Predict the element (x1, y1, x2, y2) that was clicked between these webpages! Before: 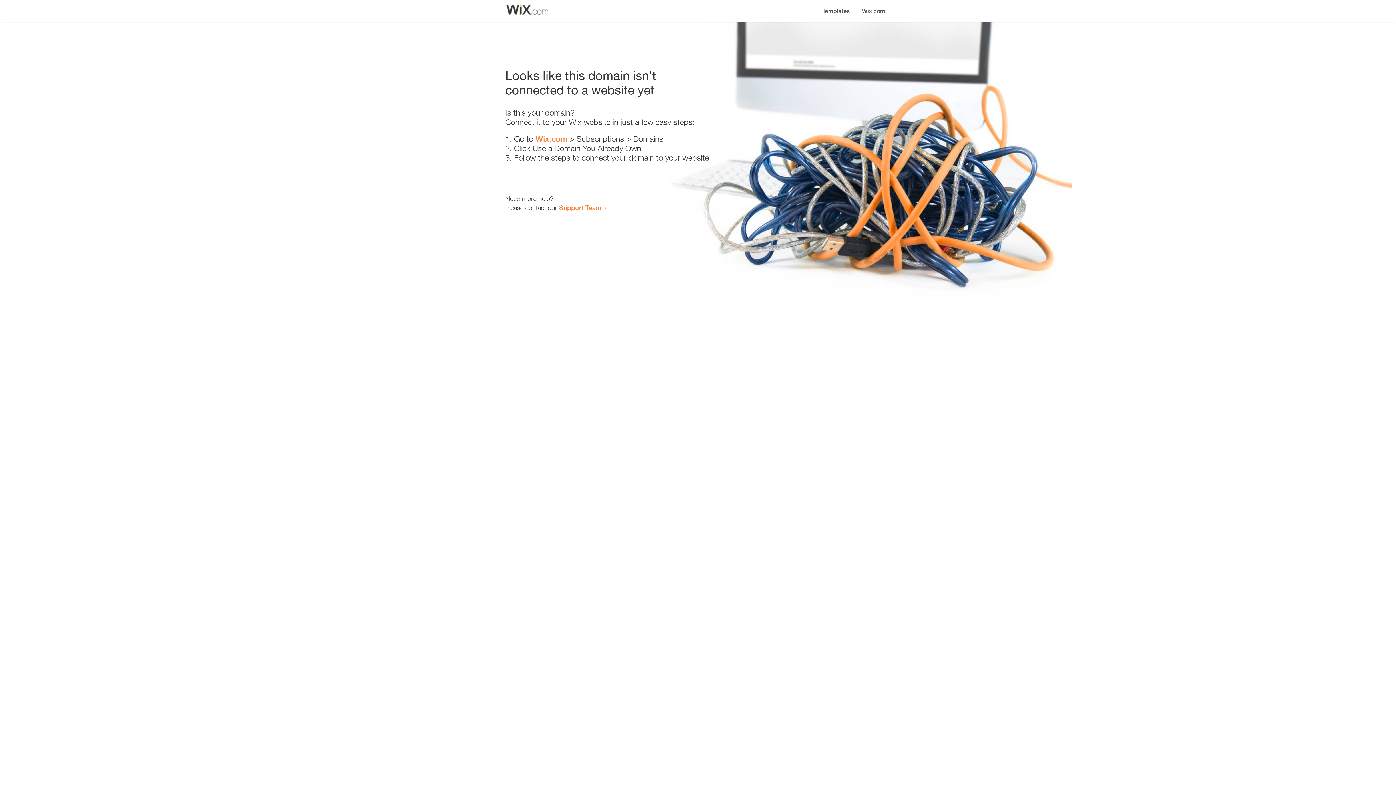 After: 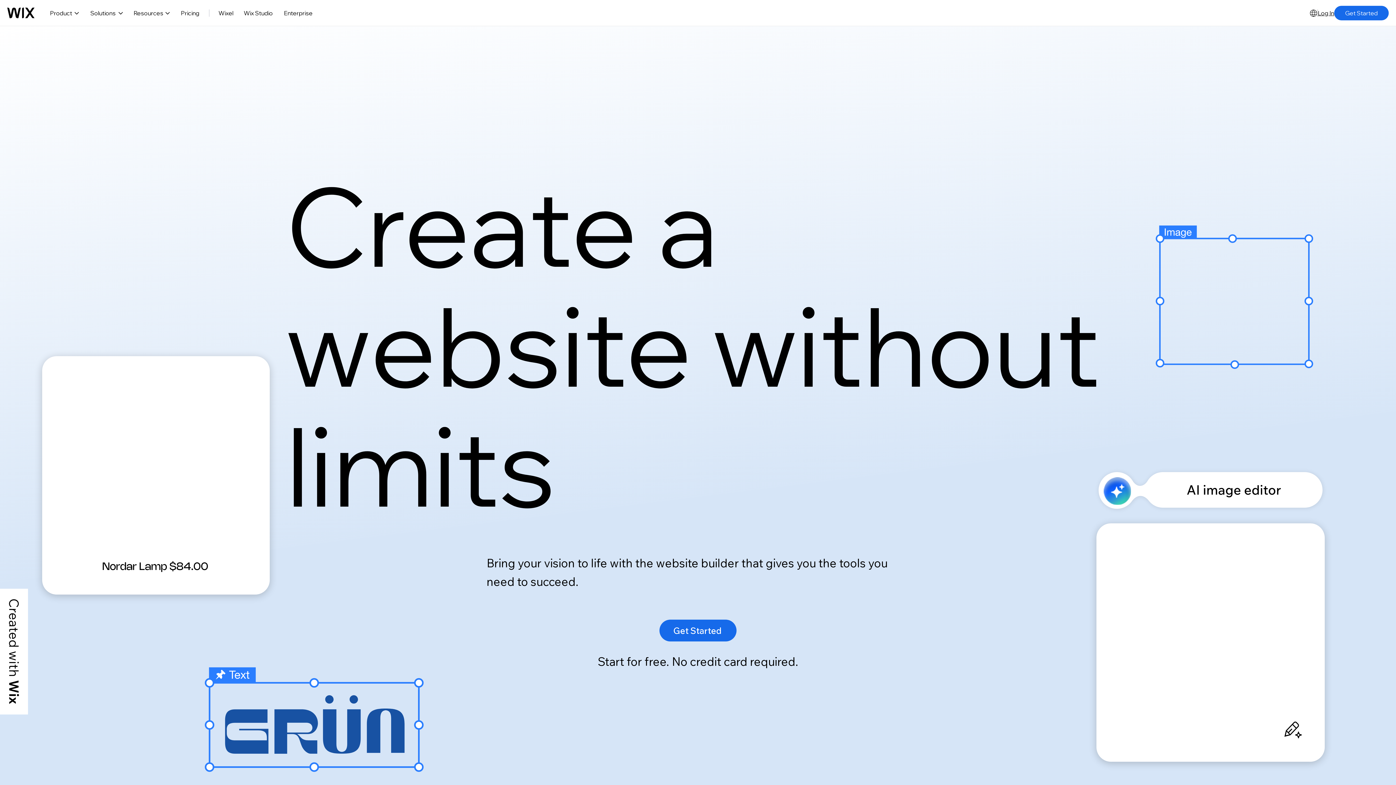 Action: label: Wix.com bbox: (535, 134, 567, 143)